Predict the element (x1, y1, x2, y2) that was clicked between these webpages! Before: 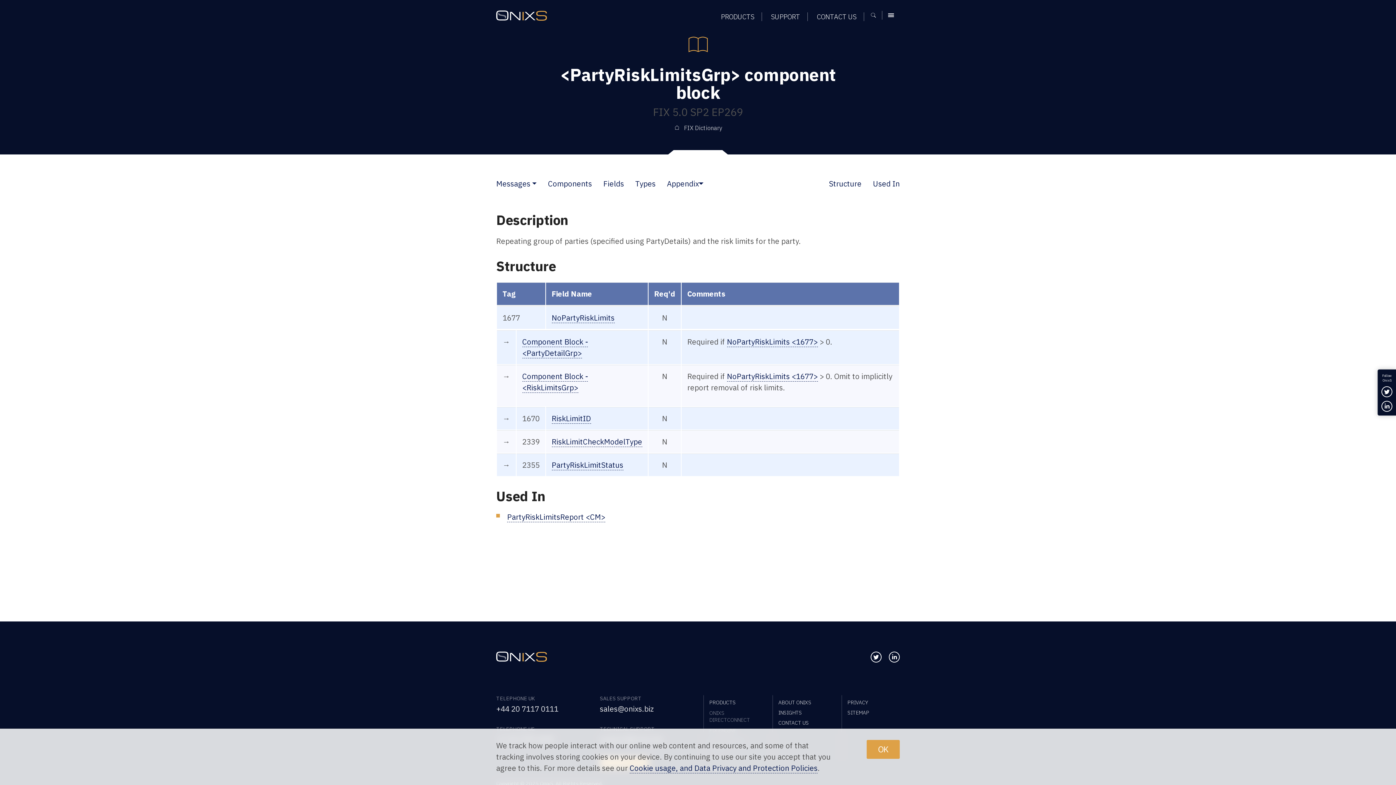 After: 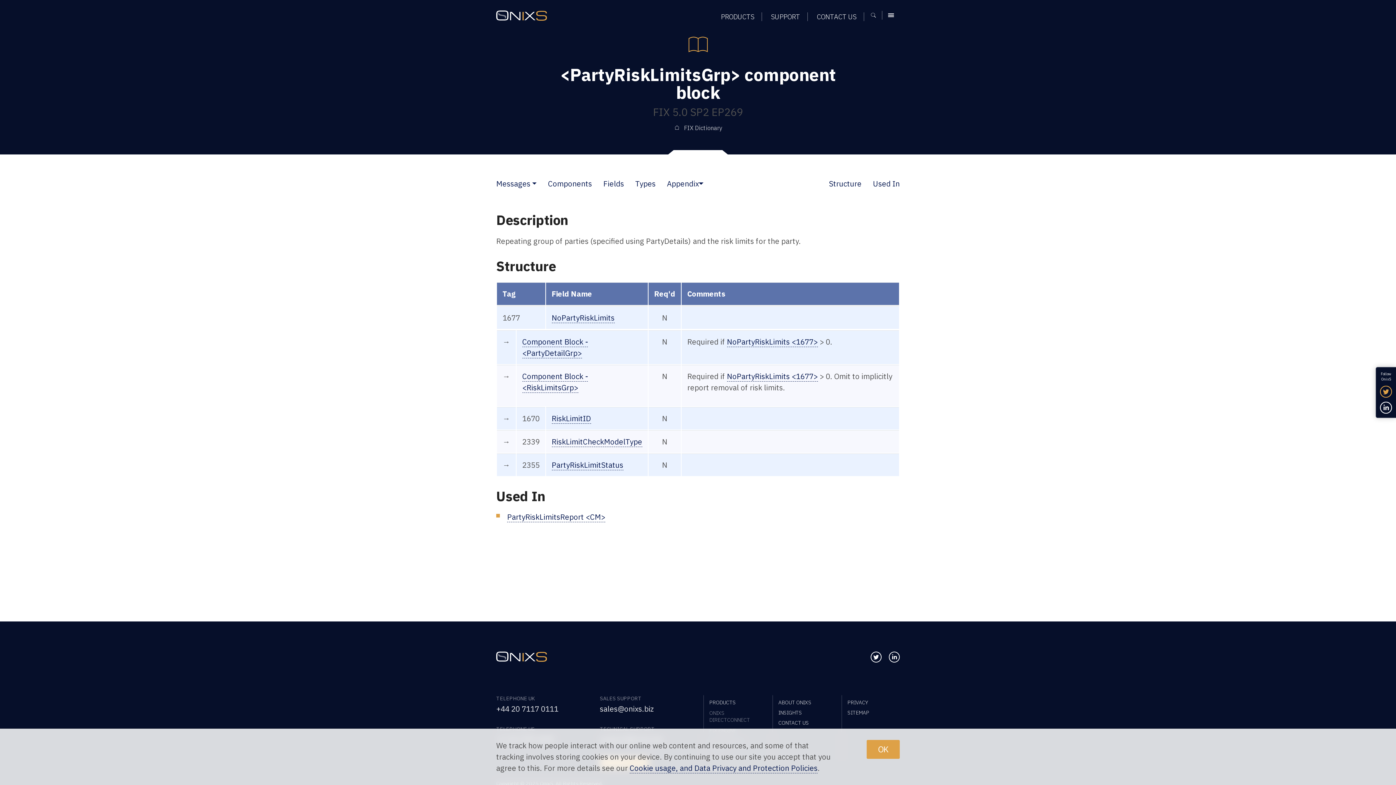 Action: label: Follow us on Twitter bbox: (1381, 386, 1392, 397)